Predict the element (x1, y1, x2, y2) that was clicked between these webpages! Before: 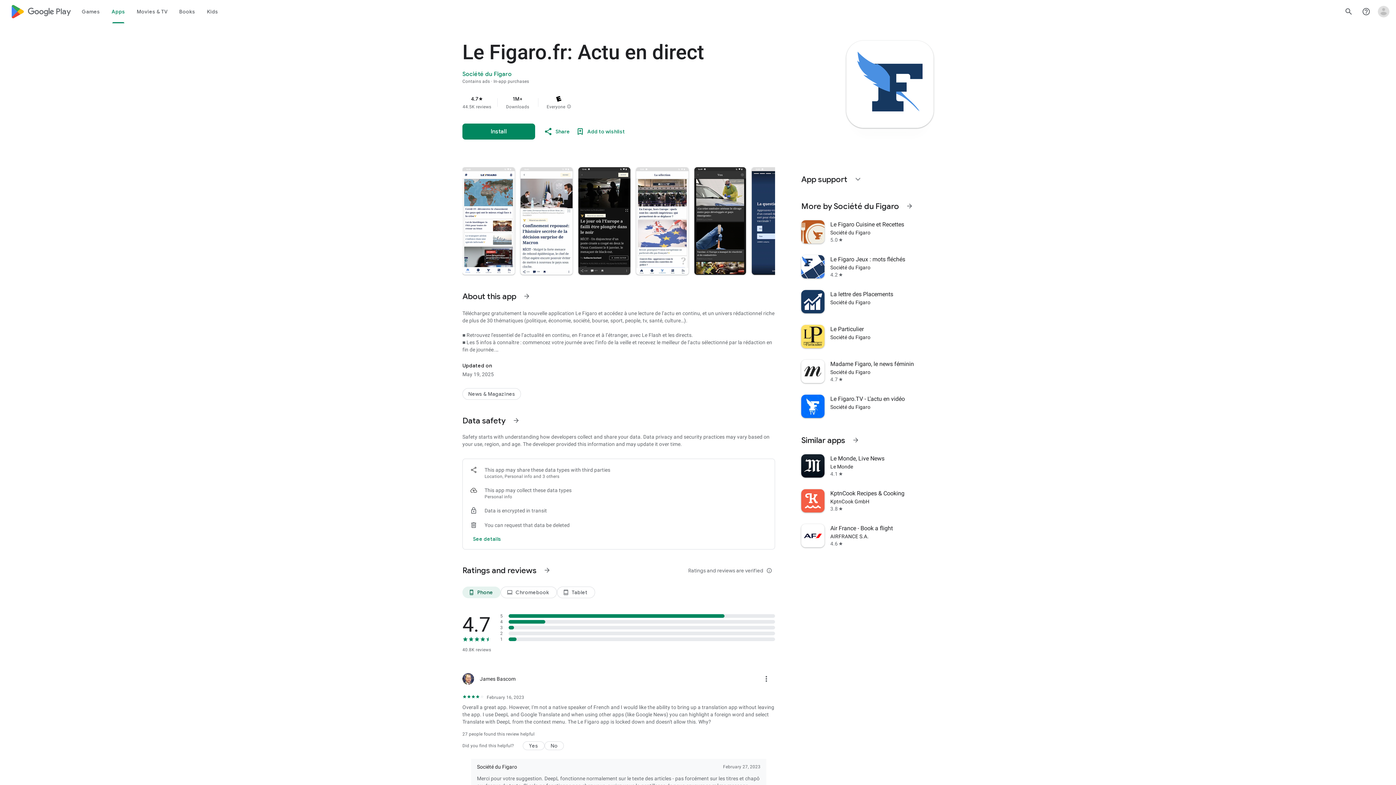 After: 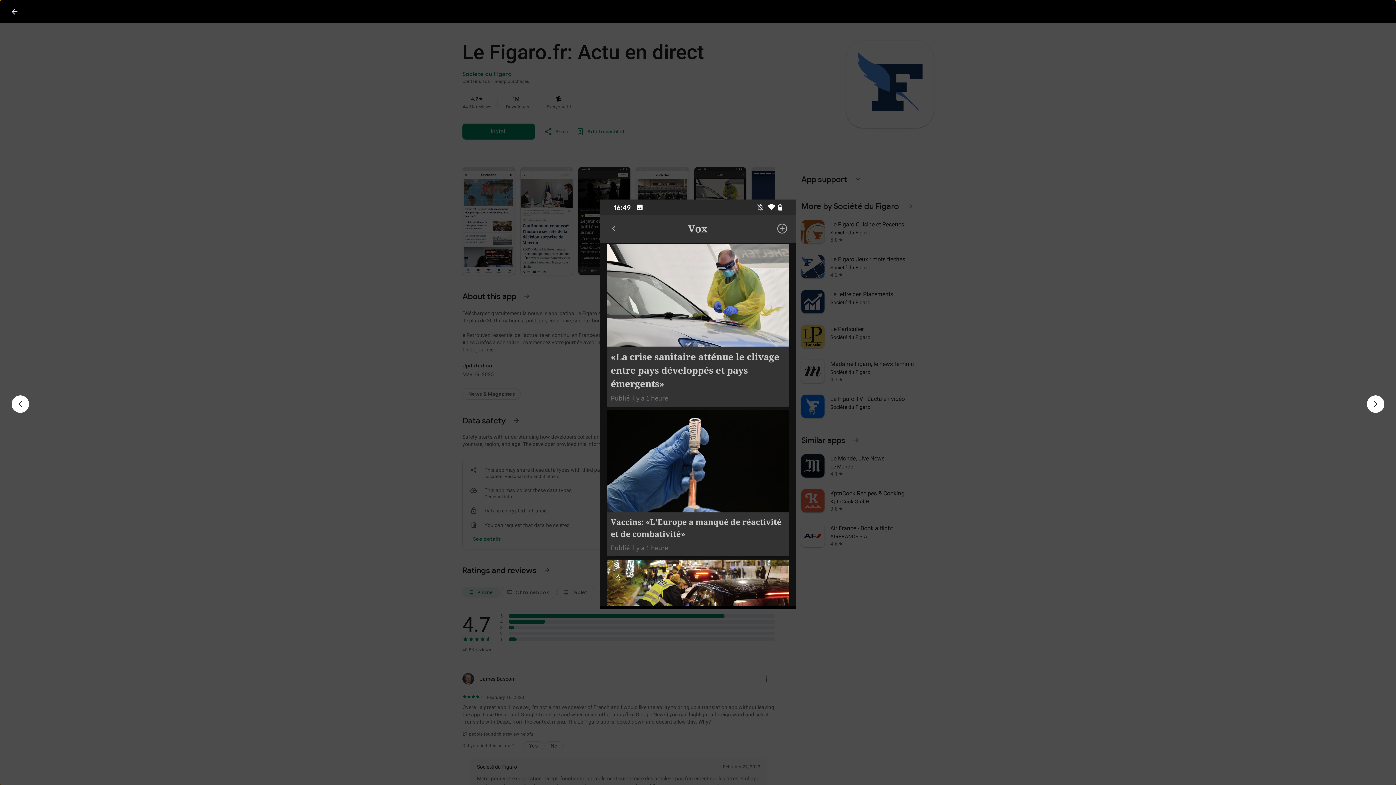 Action: bbox: (694, 167, 746, 274)